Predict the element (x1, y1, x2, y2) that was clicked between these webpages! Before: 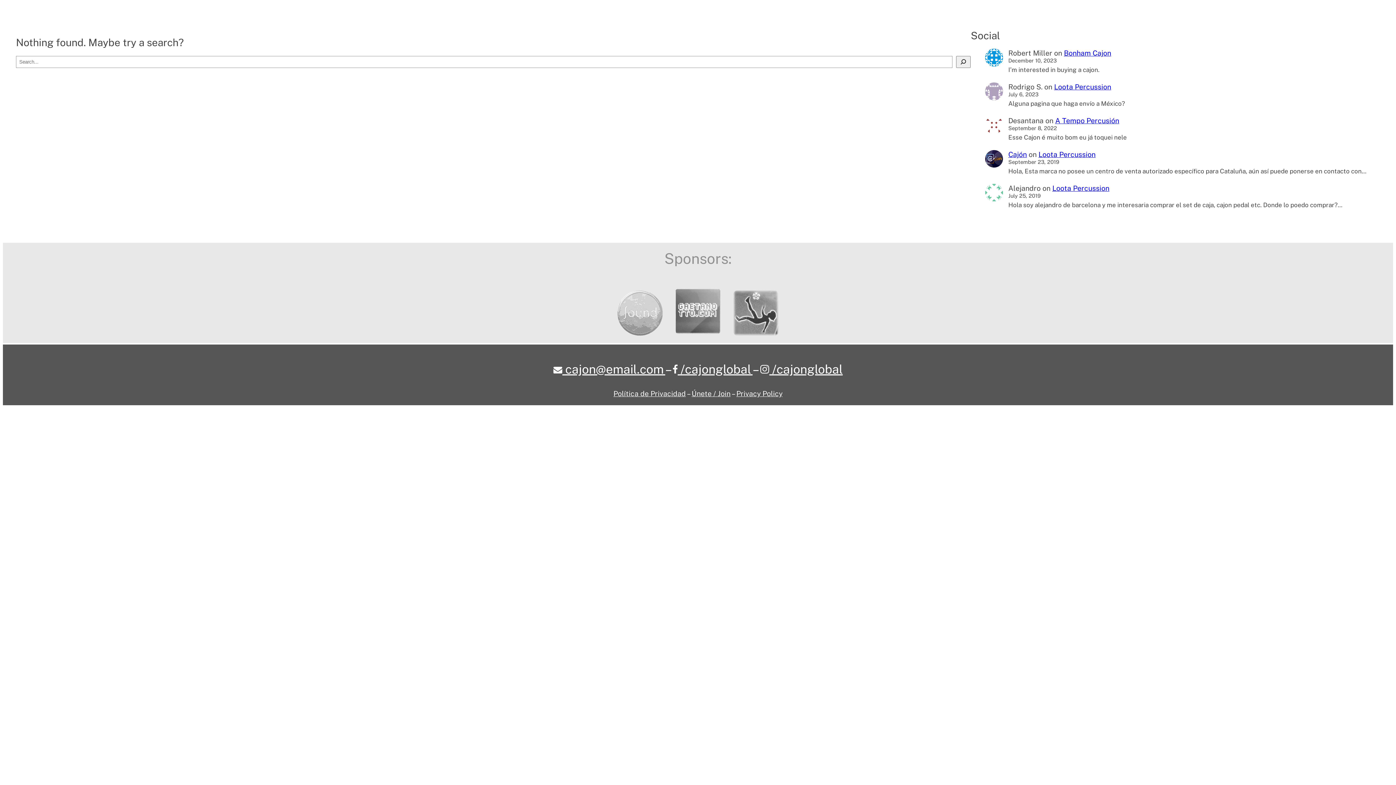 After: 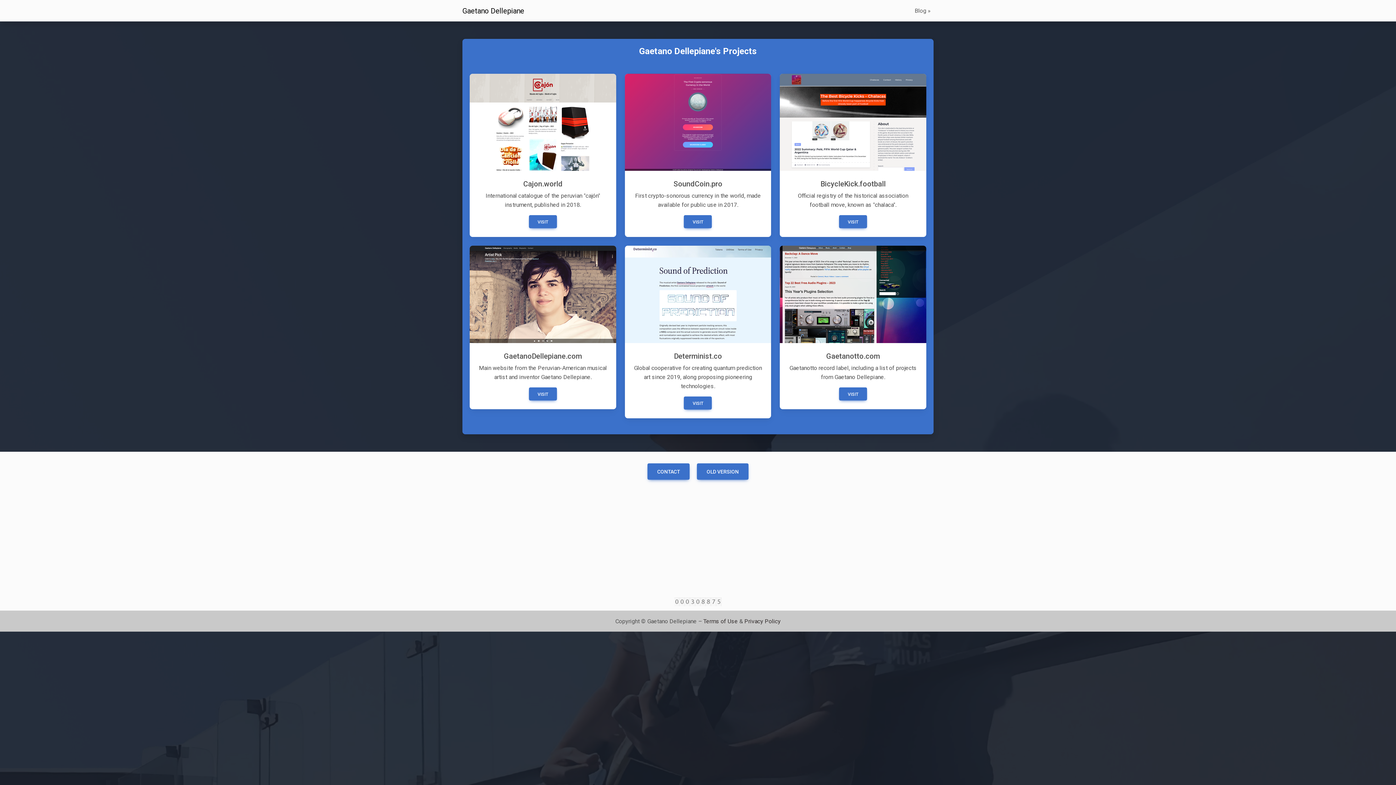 Action: bbox: (668, 334, 728, 342)